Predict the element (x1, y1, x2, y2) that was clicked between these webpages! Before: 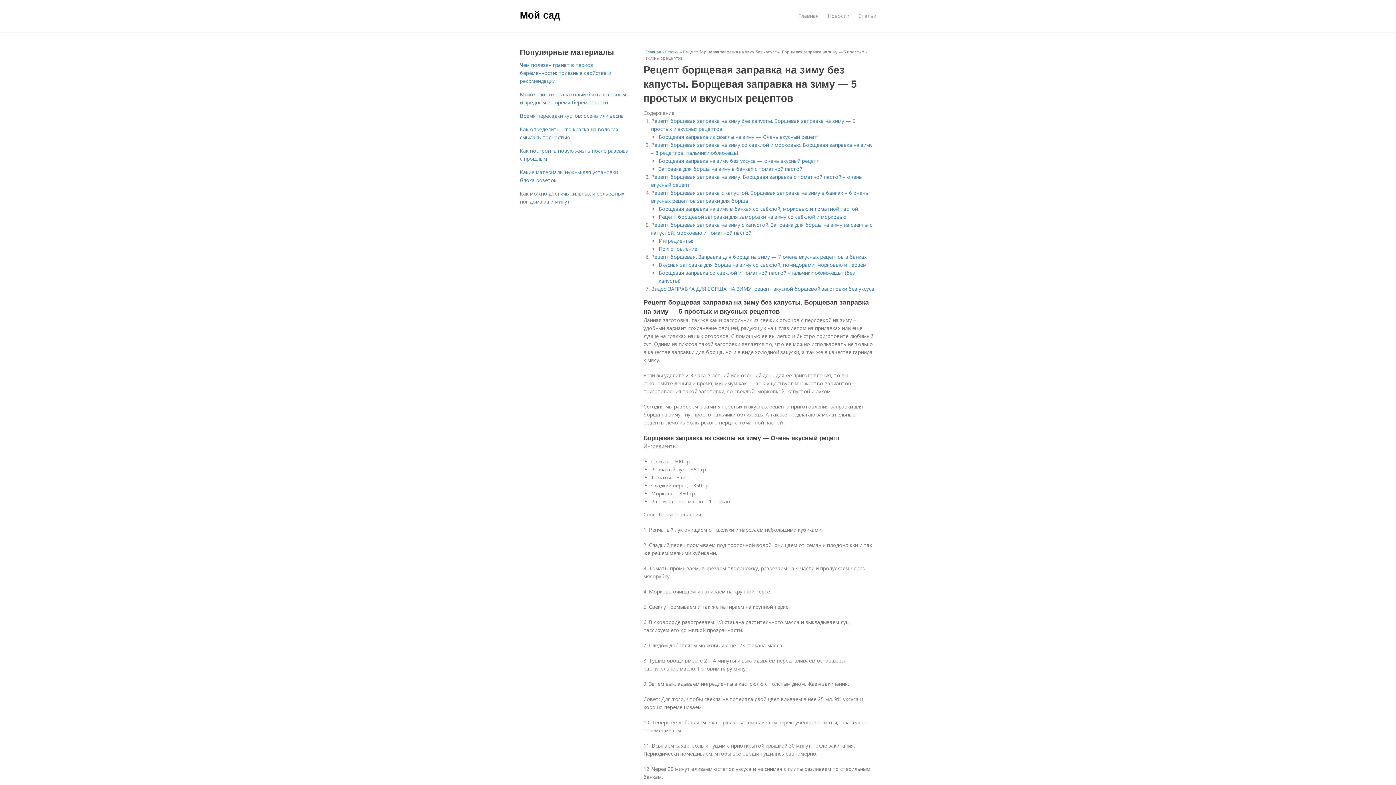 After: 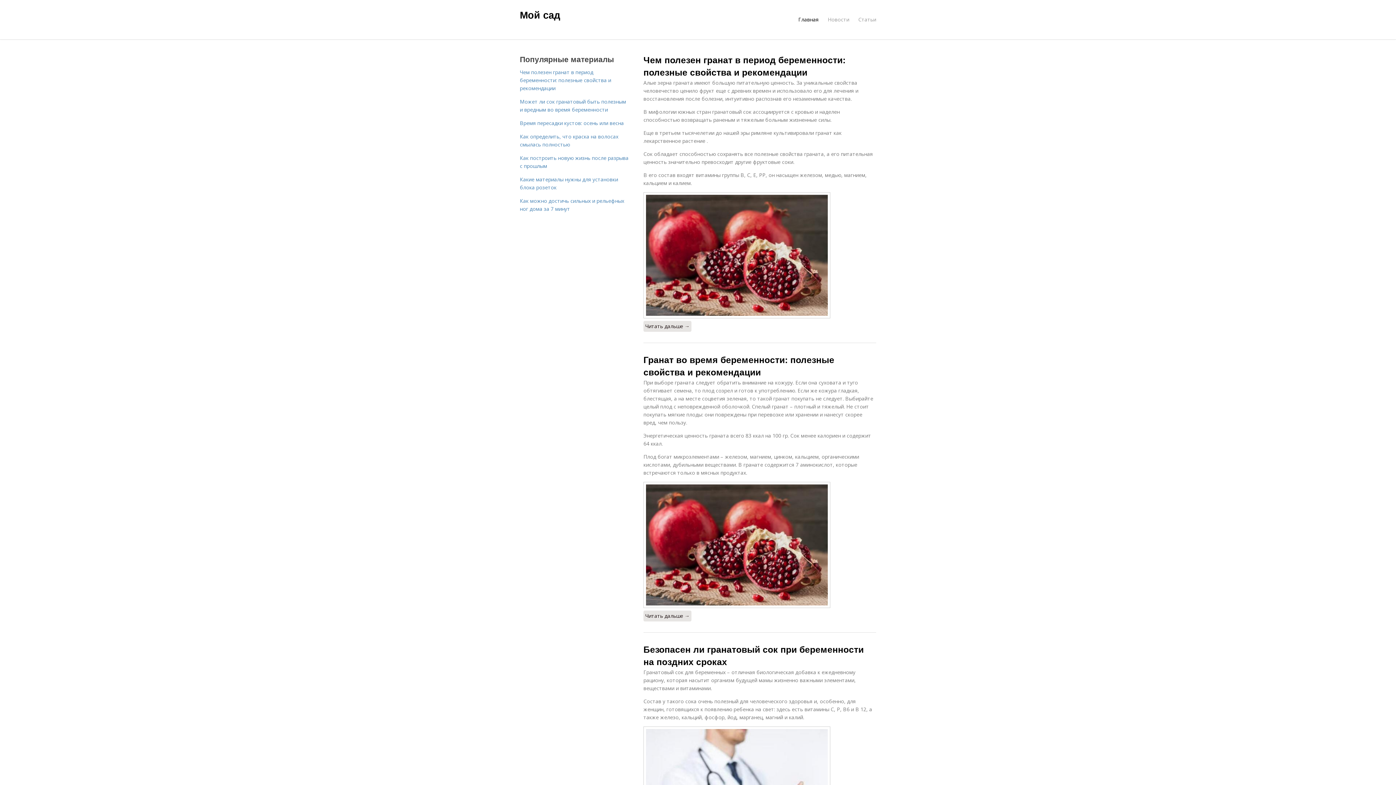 Action: bbox: (520, 9, 560, 20) label: Мой сад